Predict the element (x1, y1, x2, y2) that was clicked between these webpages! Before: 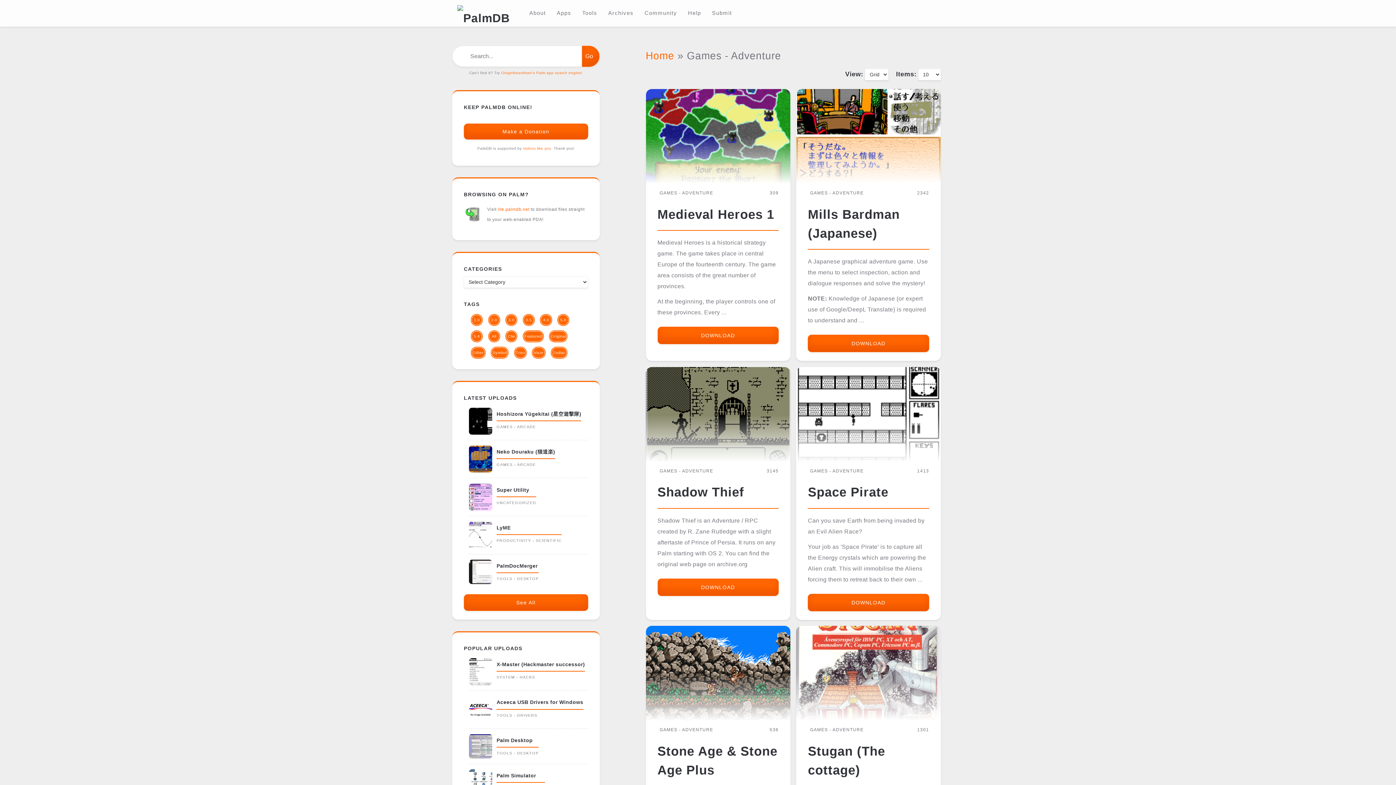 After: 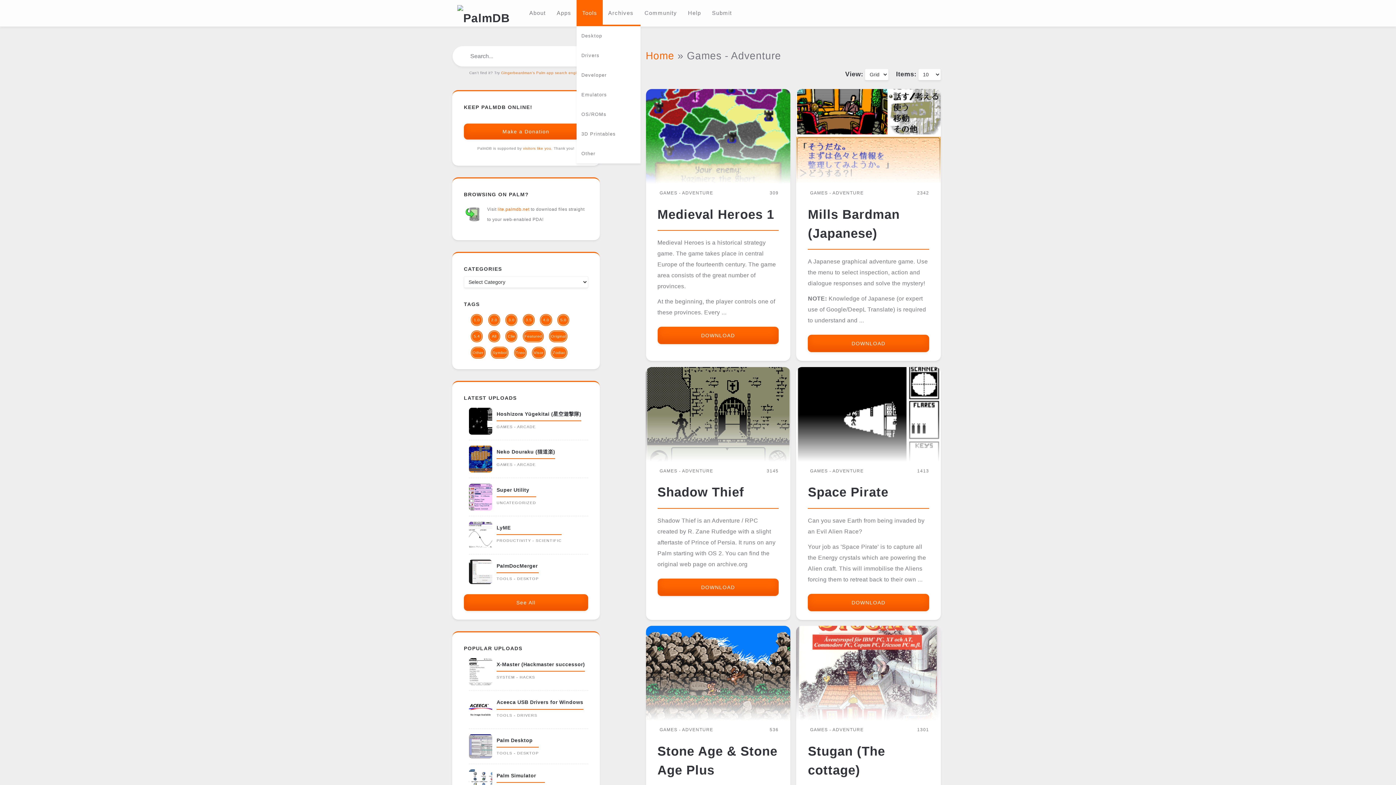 Action: label: Tools bbox: (576, 0, 602, 26)